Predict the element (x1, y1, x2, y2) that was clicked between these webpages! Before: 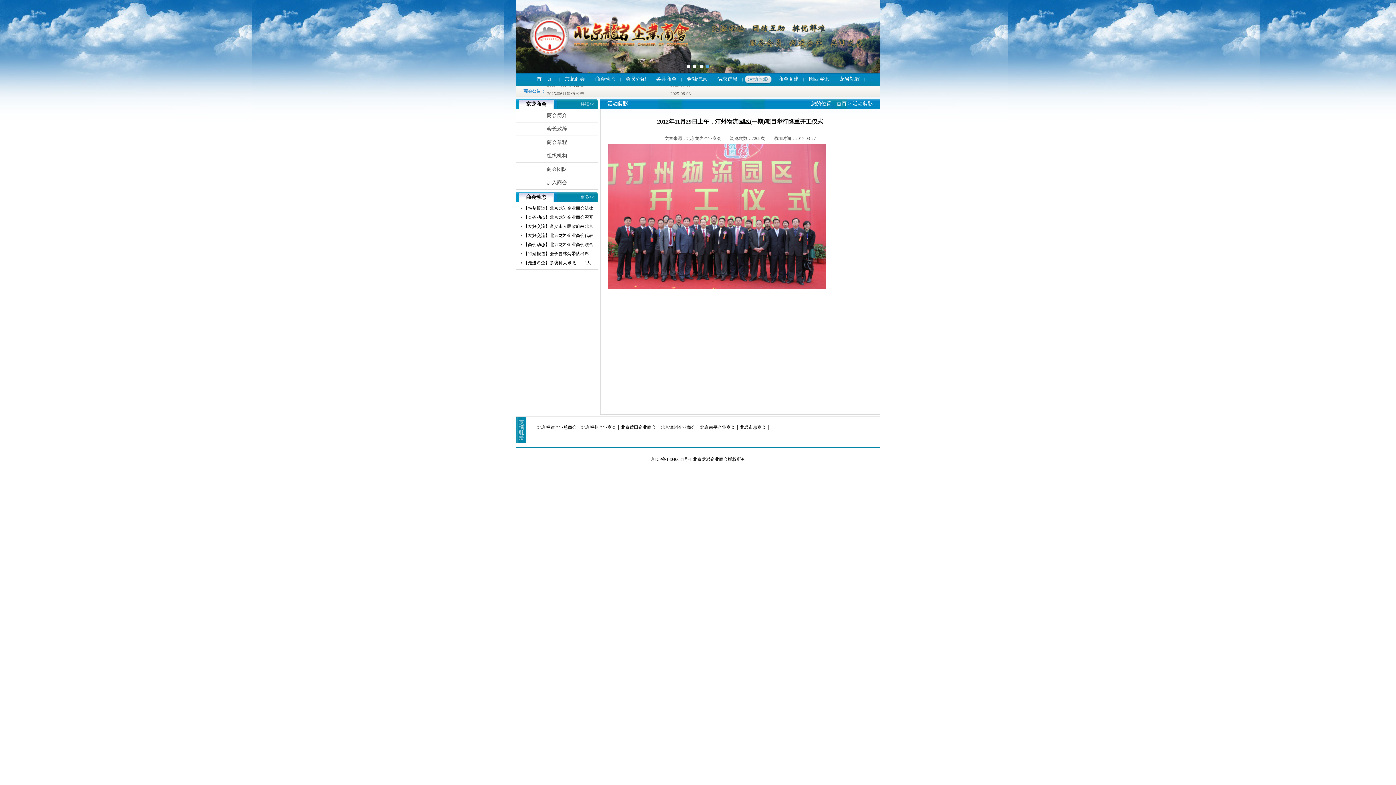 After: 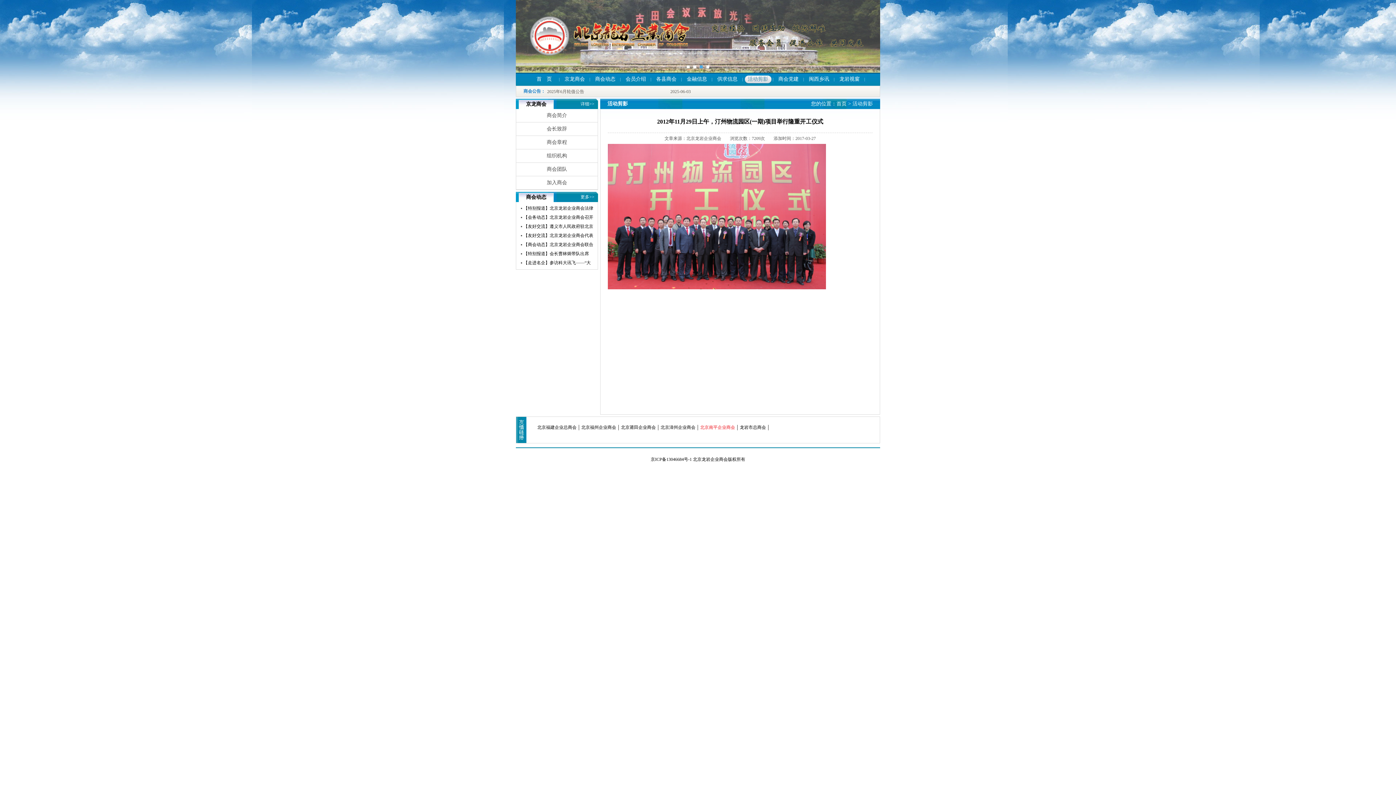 Action: label: 北京南平企业商会 bbox: (700, 425, 737, 430)